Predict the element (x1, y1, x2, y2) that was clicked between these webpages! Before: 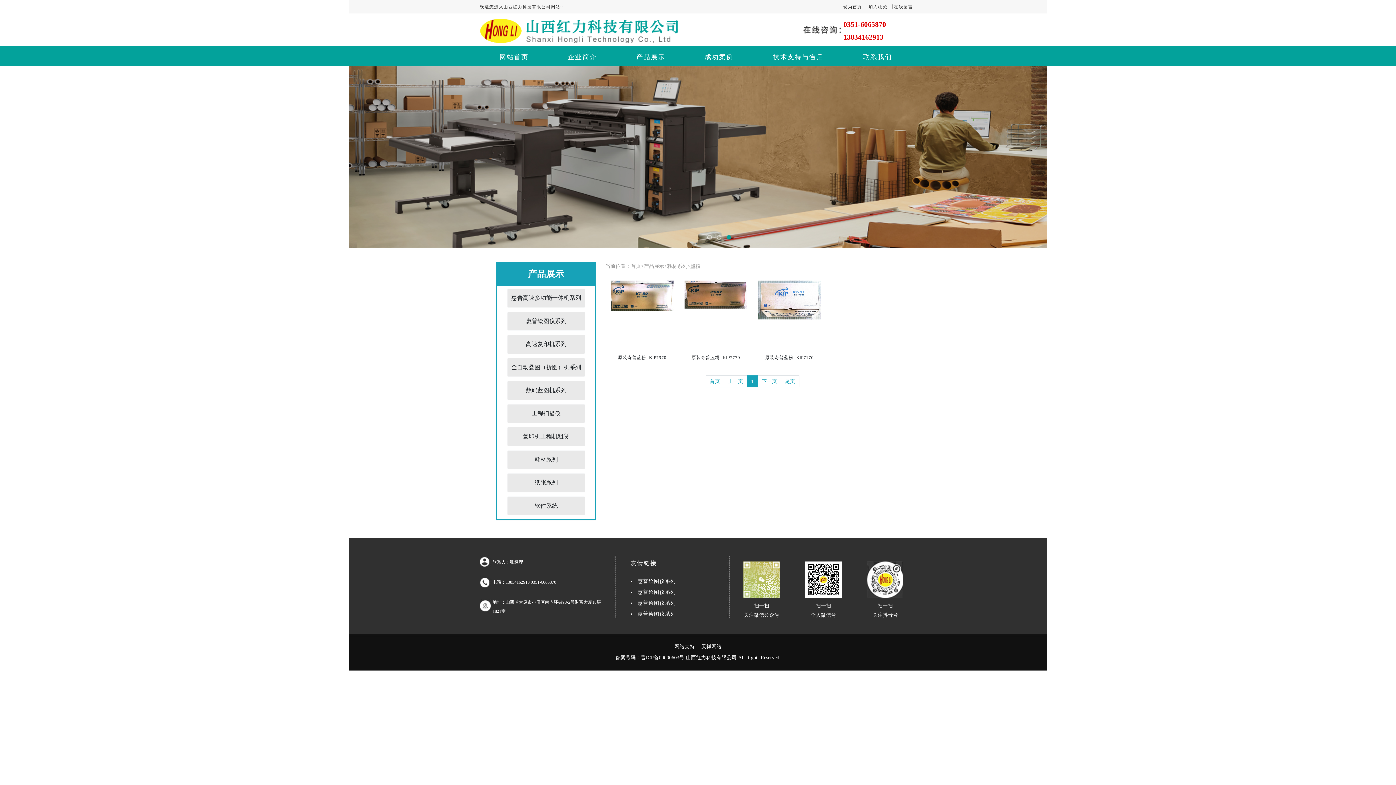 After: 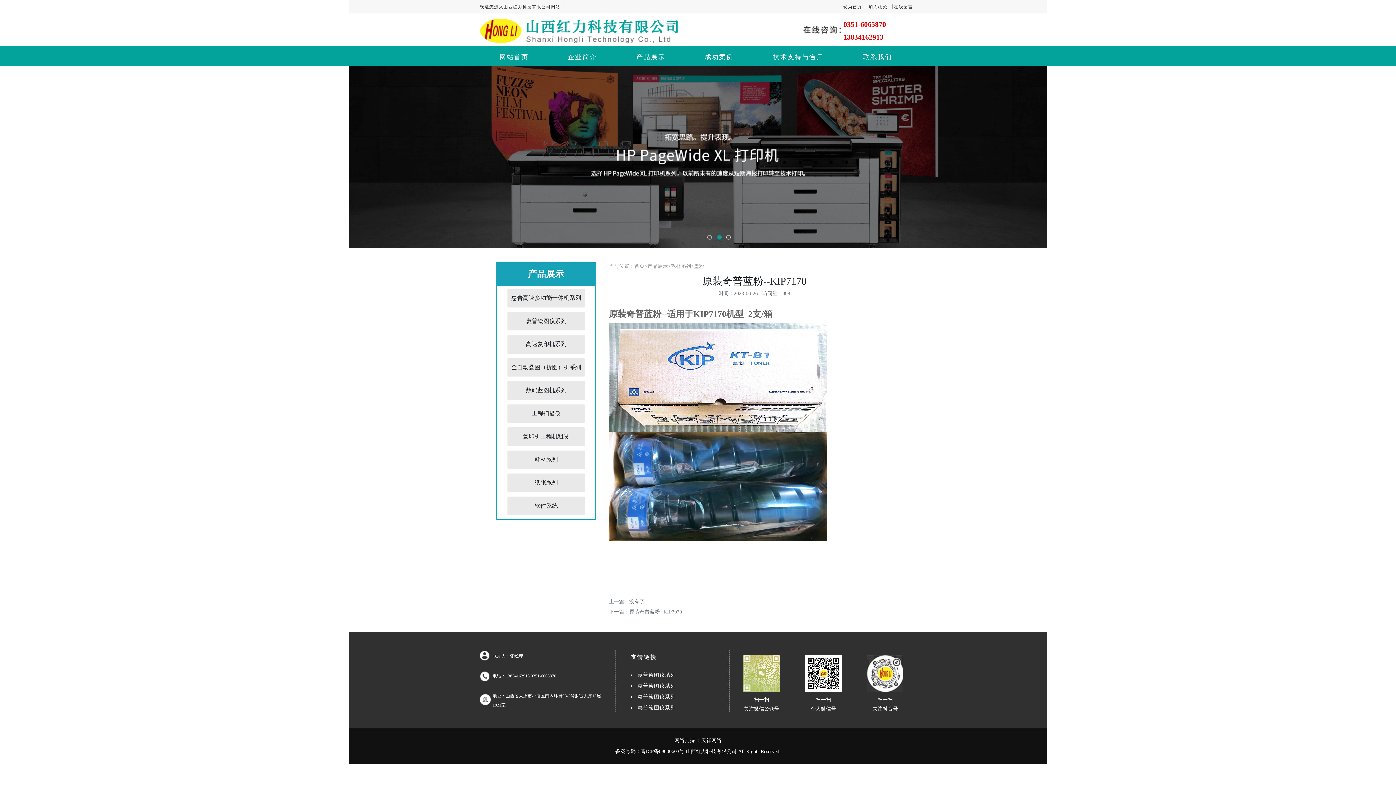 Action: bbox: (758, 297, 820, 302)